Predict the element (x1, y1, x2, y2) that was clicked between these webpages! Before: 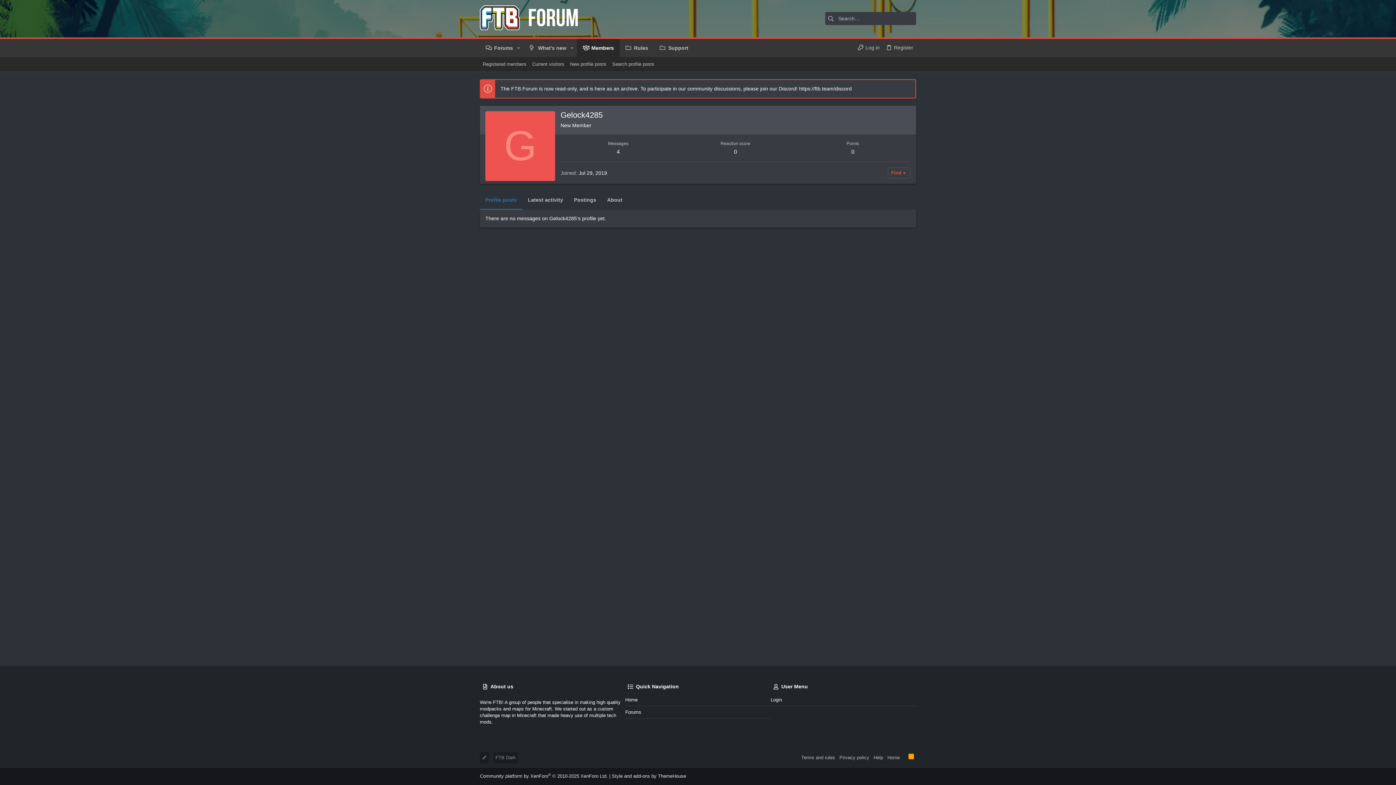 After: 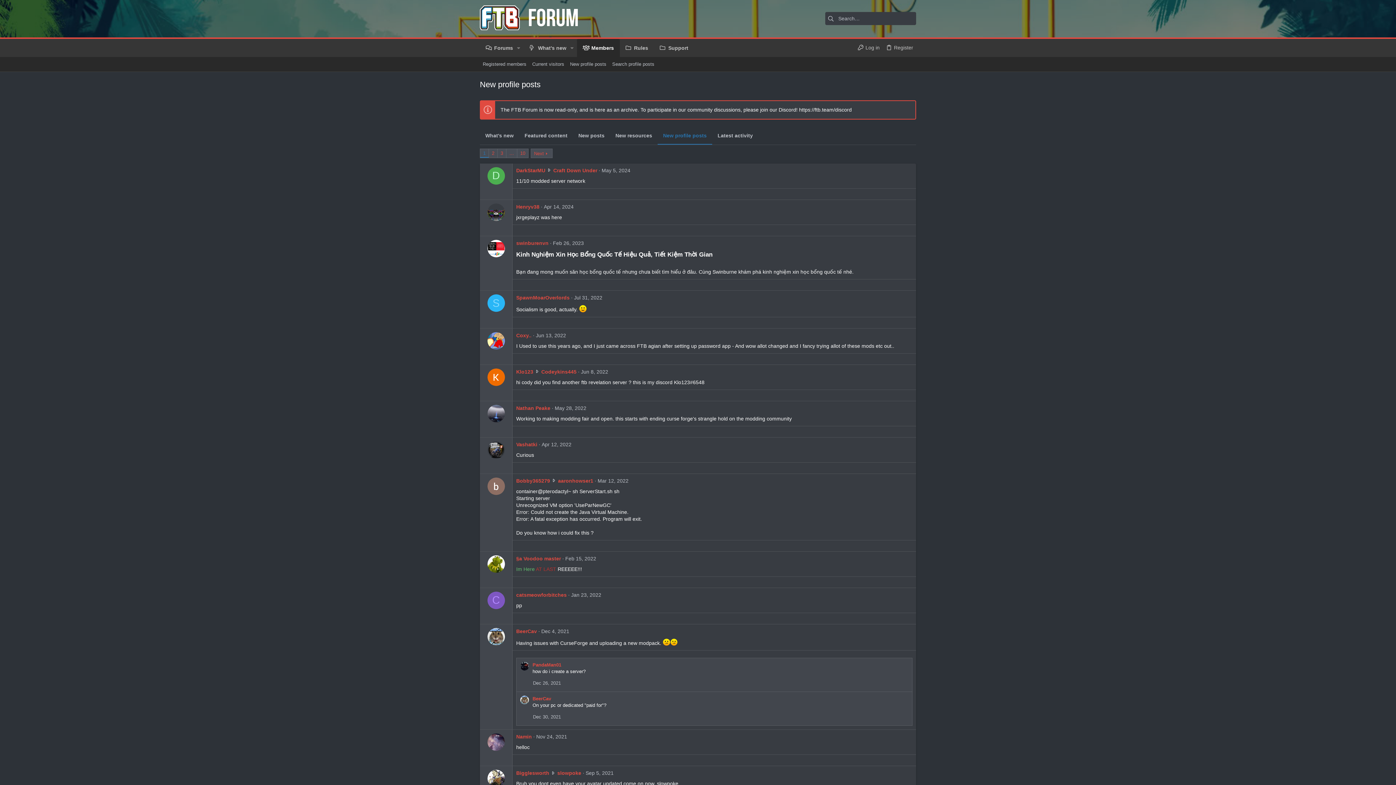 Action: bbox: (567, 60, 609, 68) label: New profile posts